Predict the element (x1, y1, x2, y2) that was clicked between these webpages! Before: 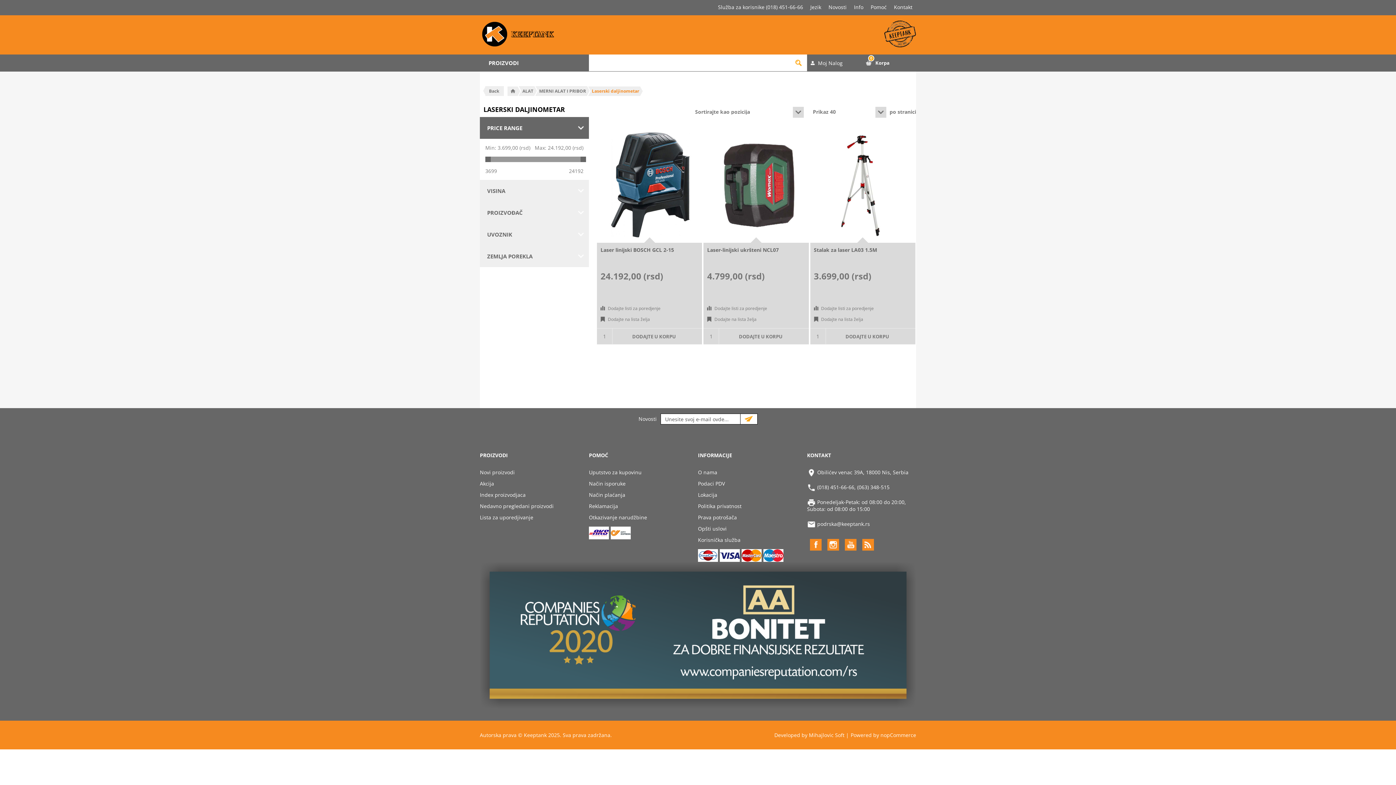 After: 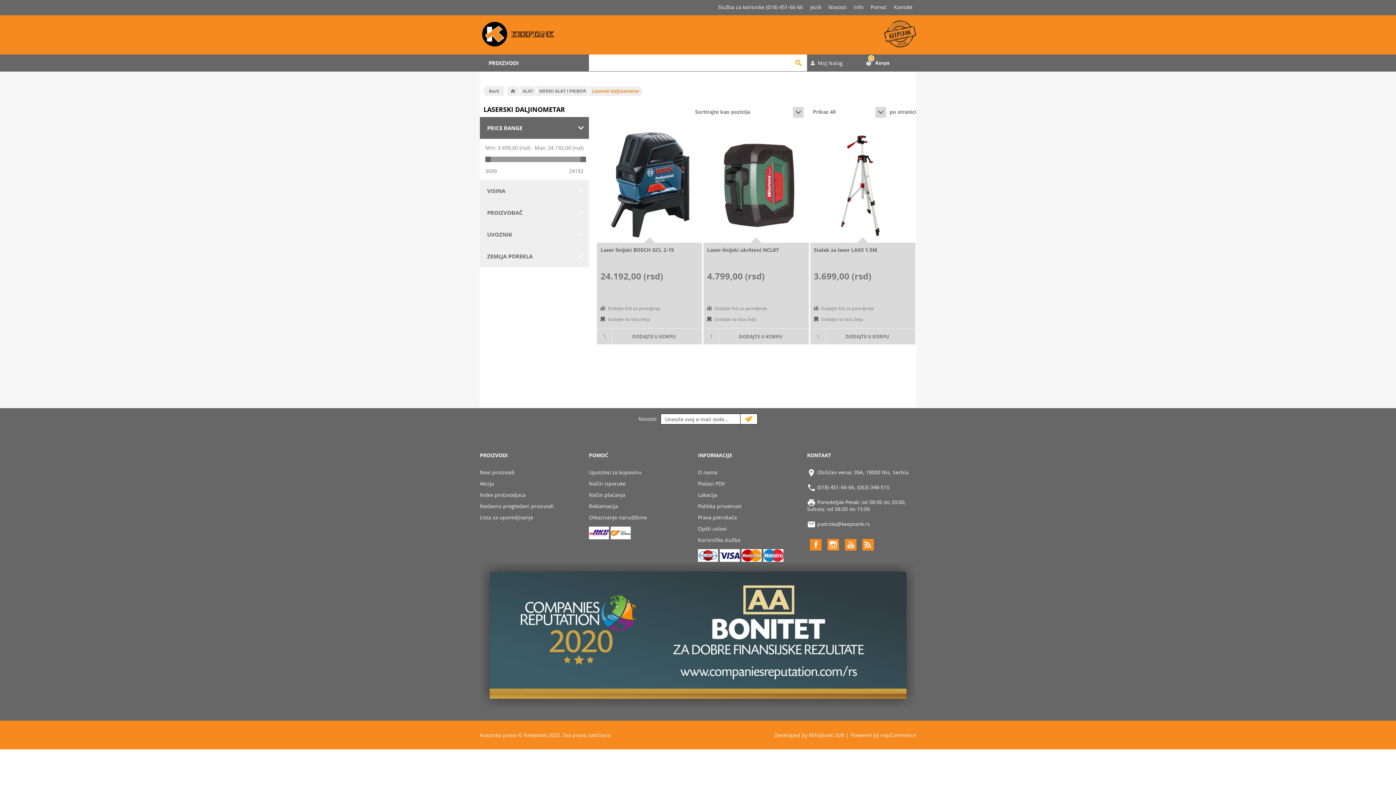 Action: bbox: (845, 539, 856, 551) label: YouTube